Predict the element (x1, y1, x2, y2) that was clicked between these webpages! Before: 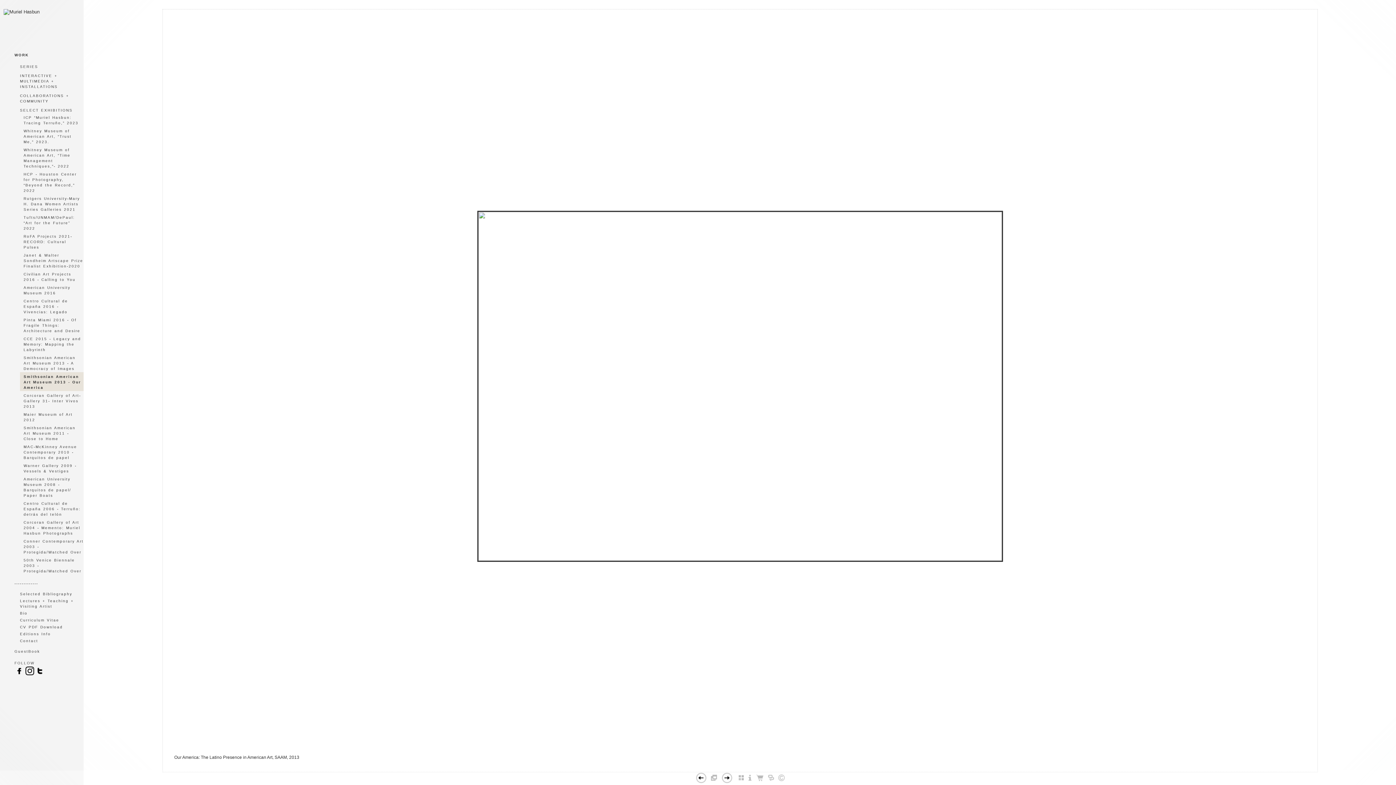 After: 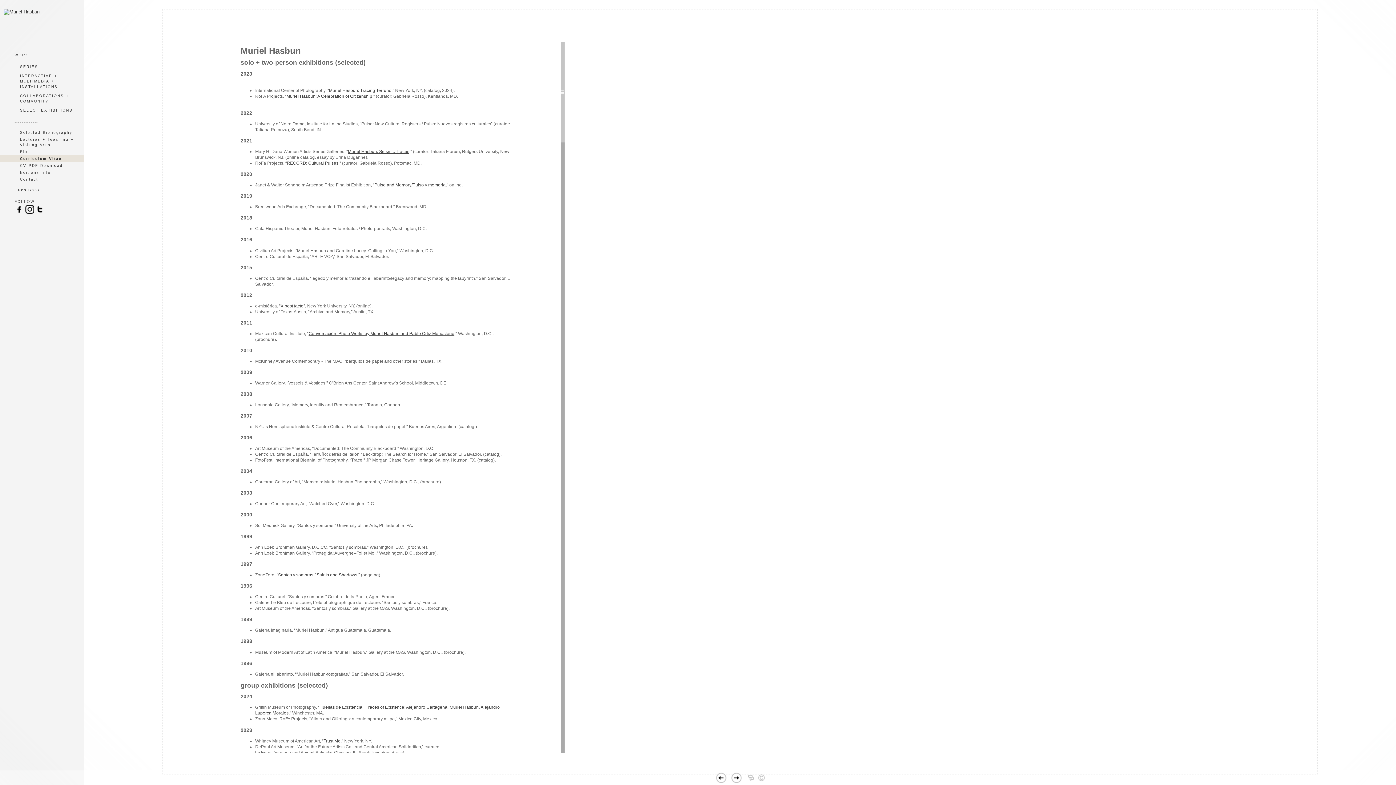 Action: bbox: (20, 618, 59, 622) label: Curriculum Vitae